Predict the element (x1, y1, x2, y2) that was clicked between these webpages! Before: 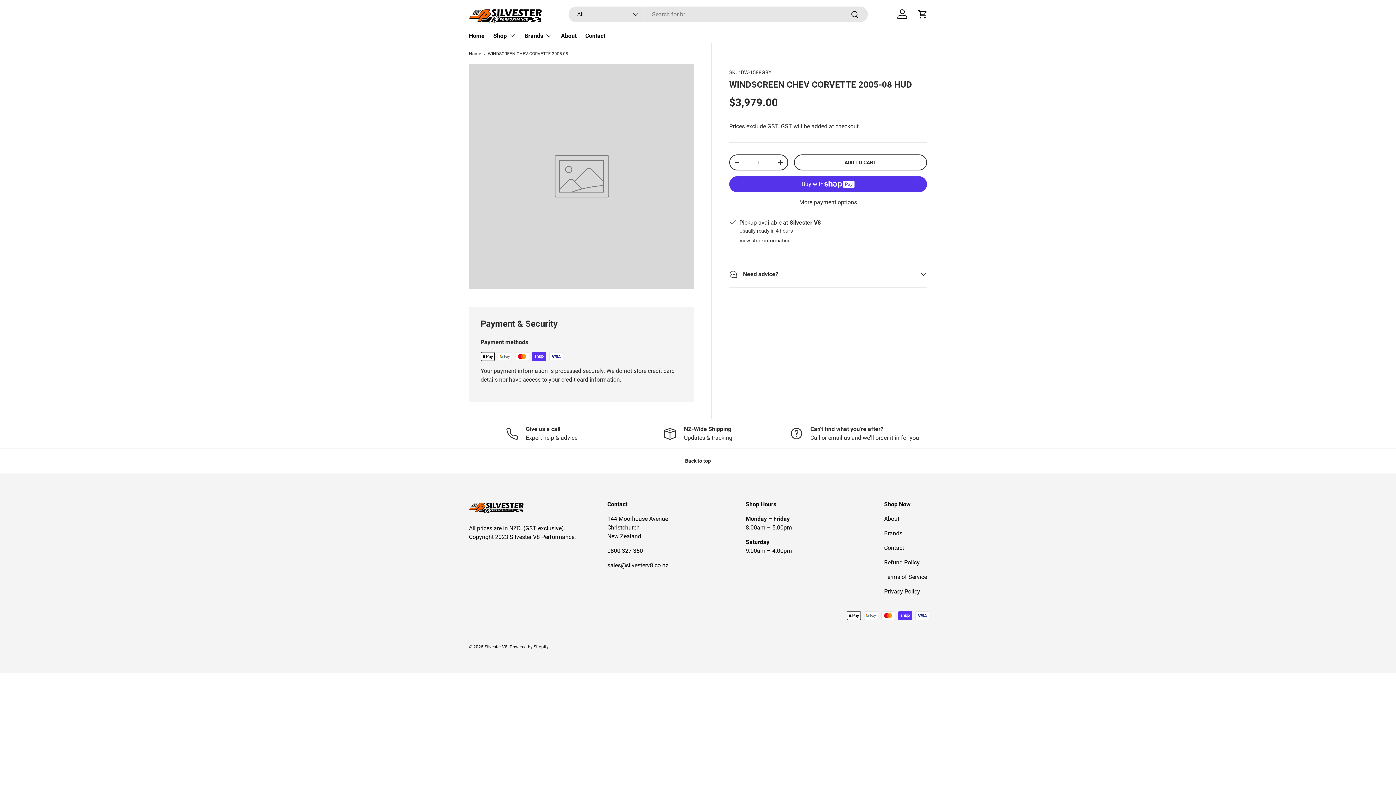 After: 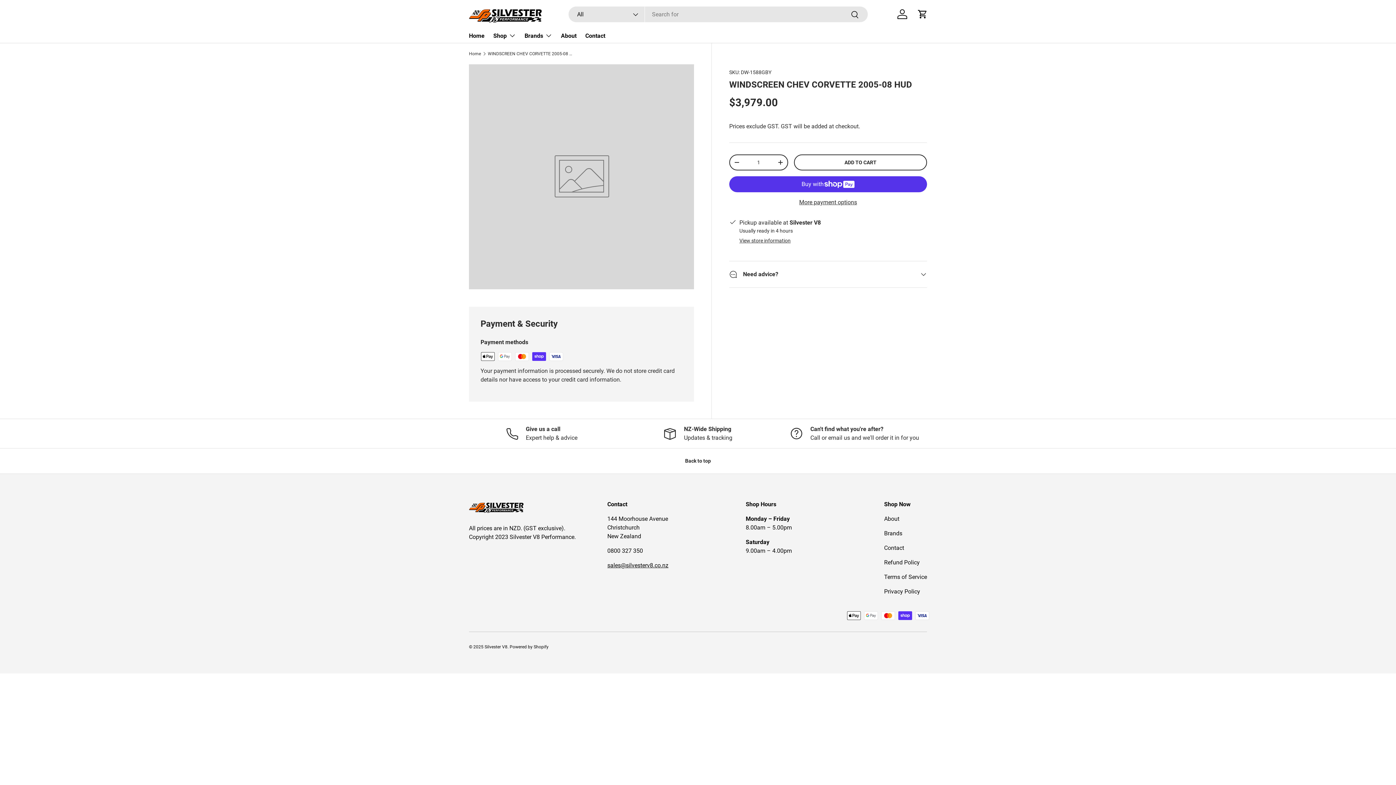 Action: label: Back to top bbox: (0, 448, 1396, 474)